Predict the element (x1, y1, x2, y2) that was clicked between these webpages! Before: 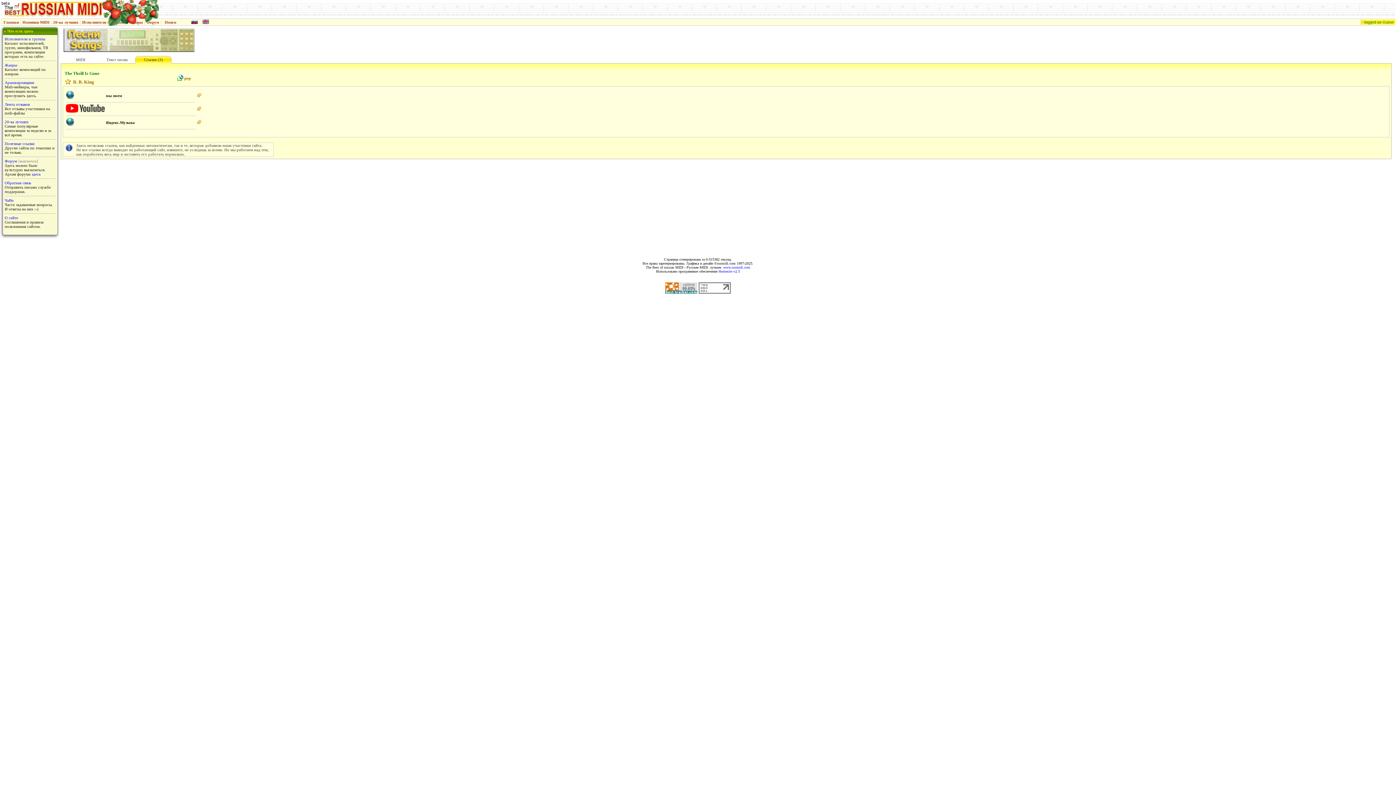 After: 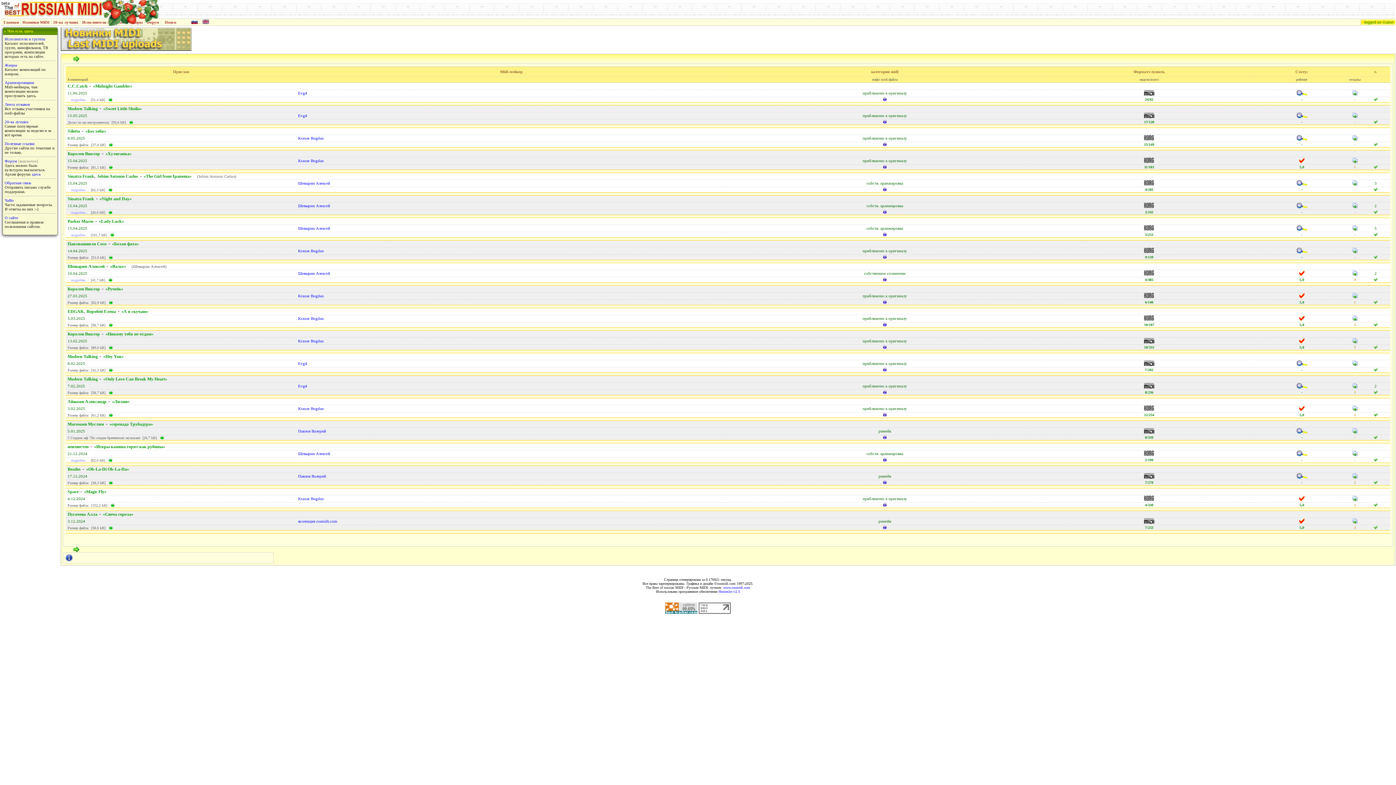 Action: label: Новинки MIDI bbox: (22, 20, 49, 24)